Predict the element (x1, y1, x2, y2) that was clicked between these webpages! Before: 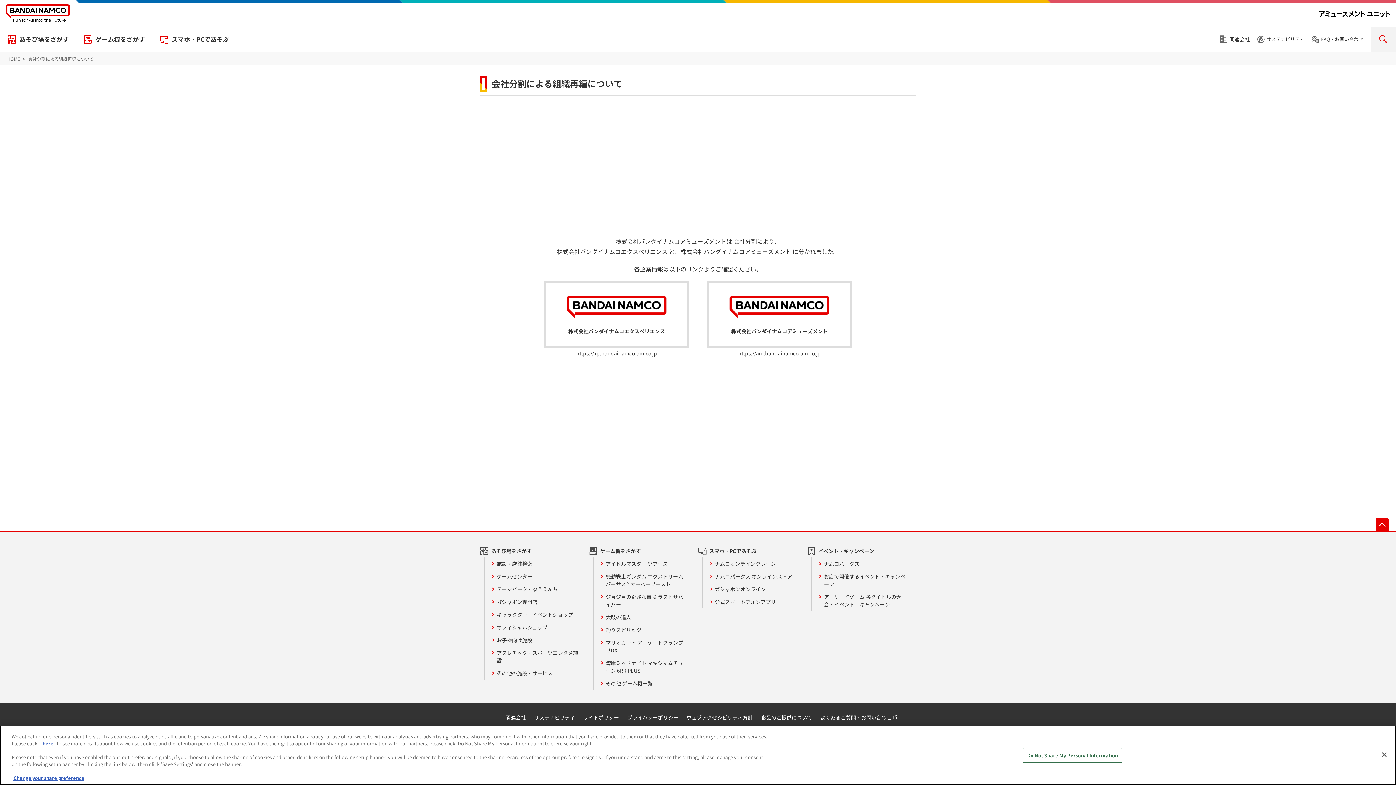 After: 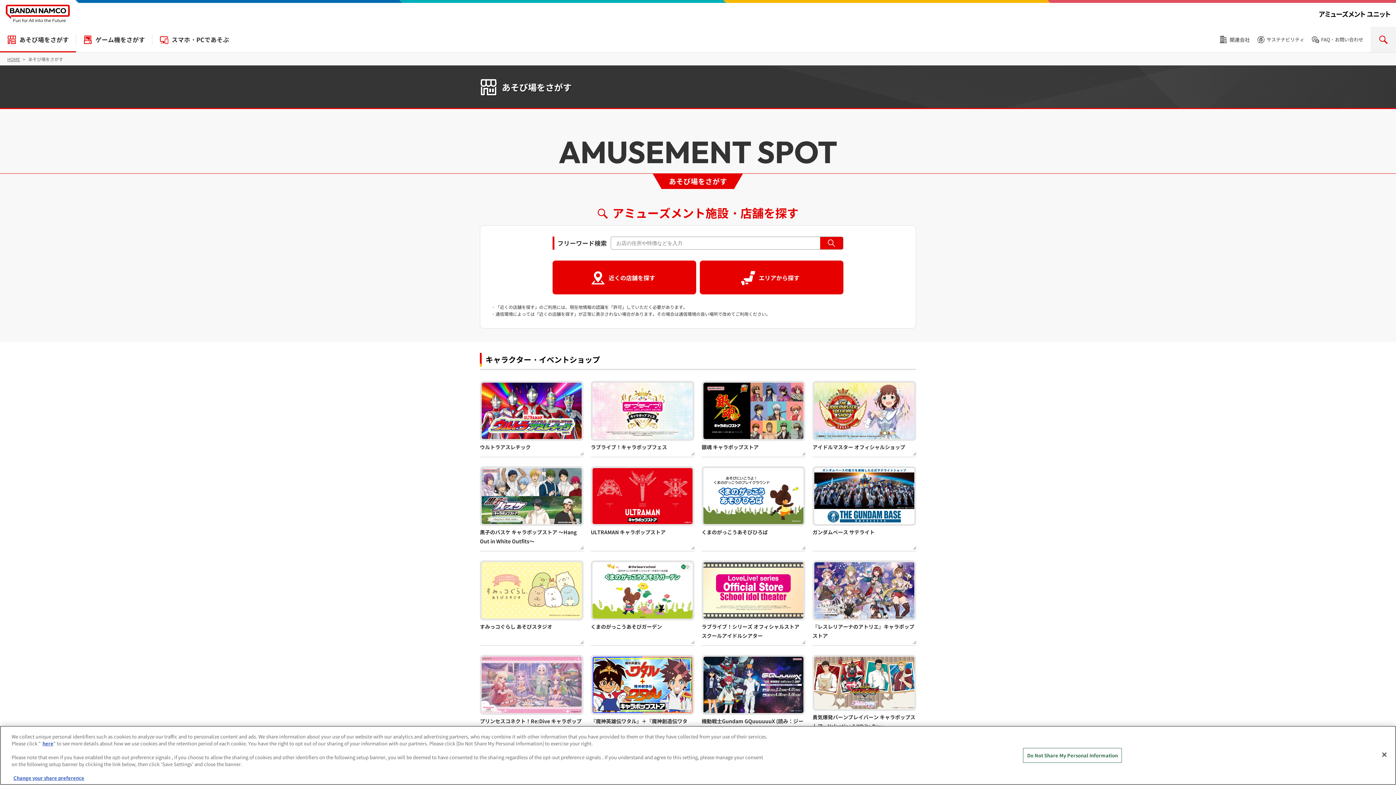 Action: label: キャラクター・イベントショップ bbox: (491, 608, 573, 621)